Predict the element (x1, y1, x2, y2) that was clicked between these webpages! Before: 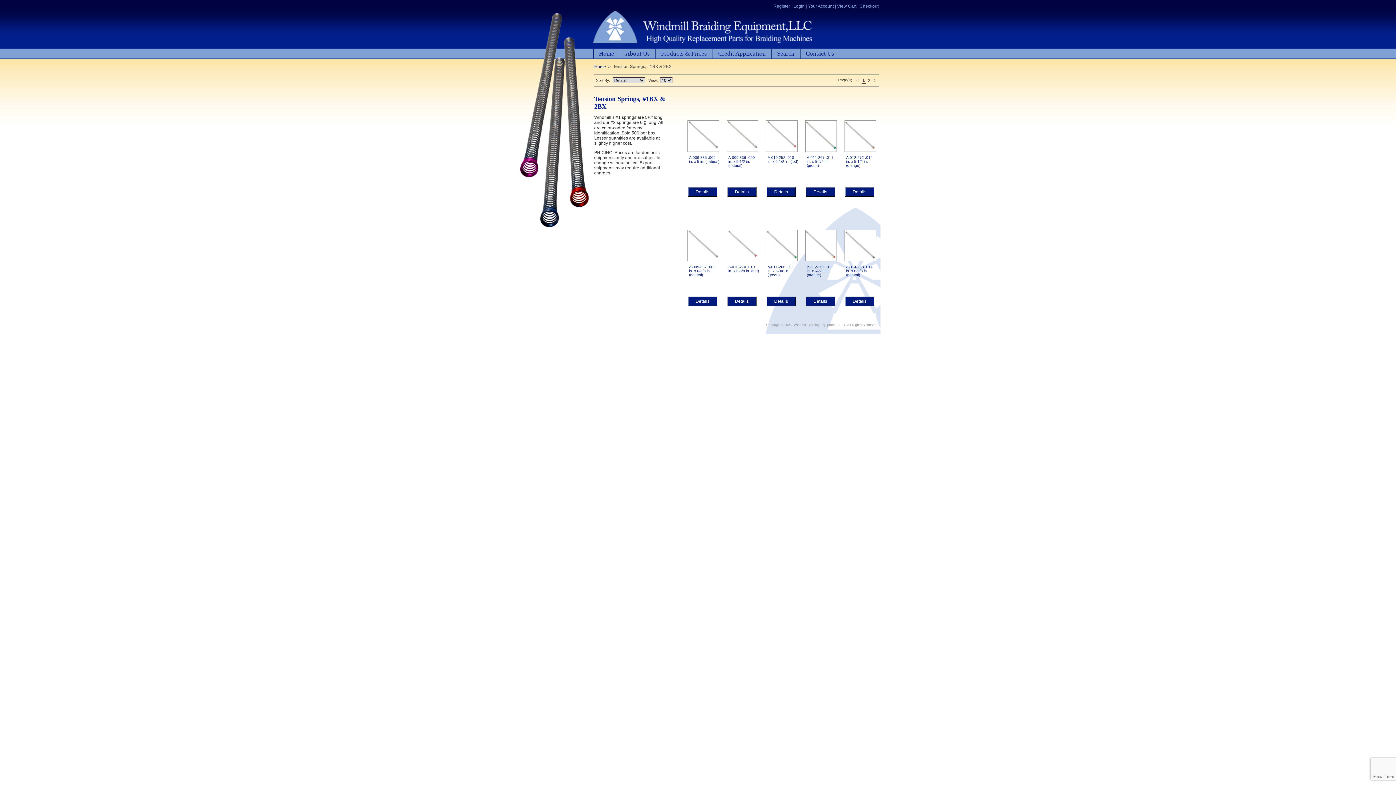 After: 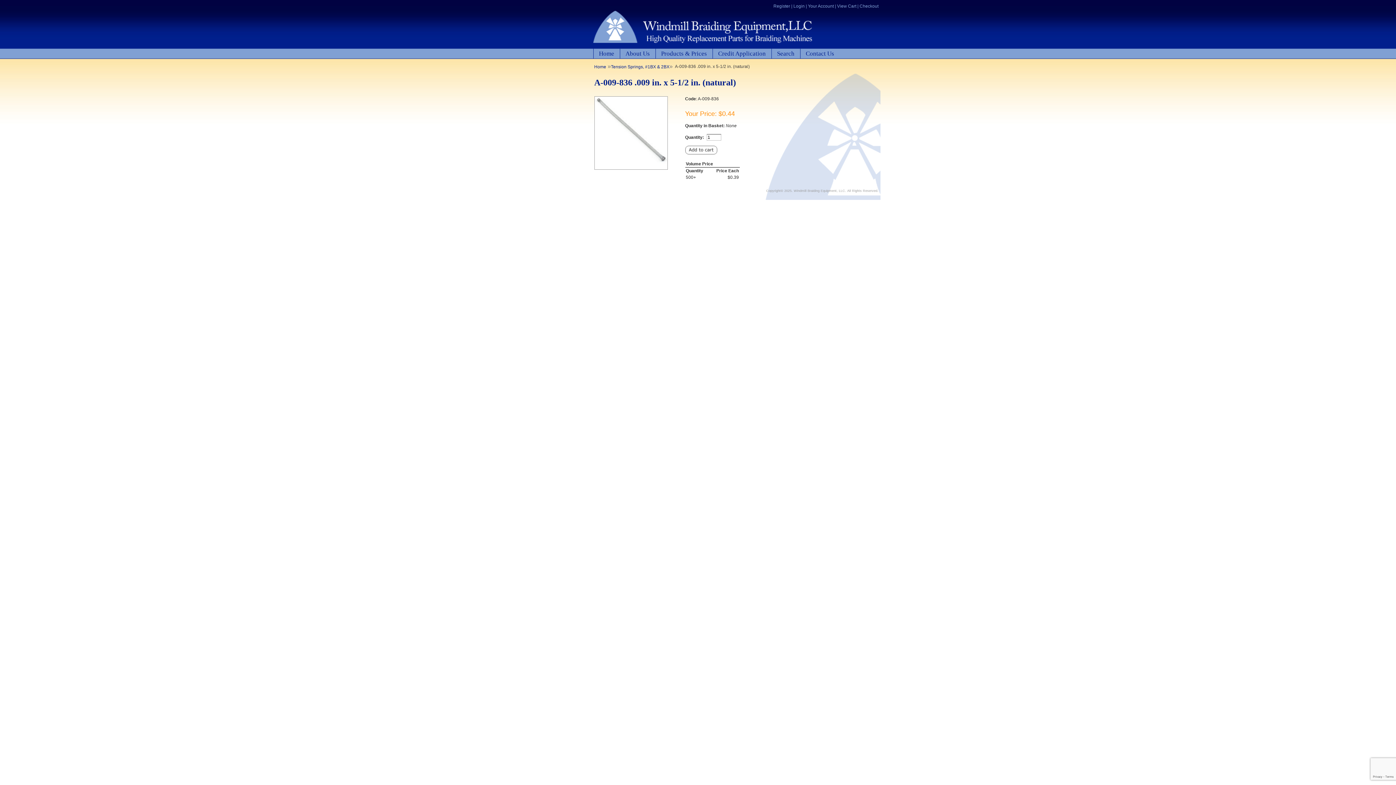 Action: bbox: (728, 155, 755, 167) label: A-009-836 .009 in. x 5-1/2 in. (natural)